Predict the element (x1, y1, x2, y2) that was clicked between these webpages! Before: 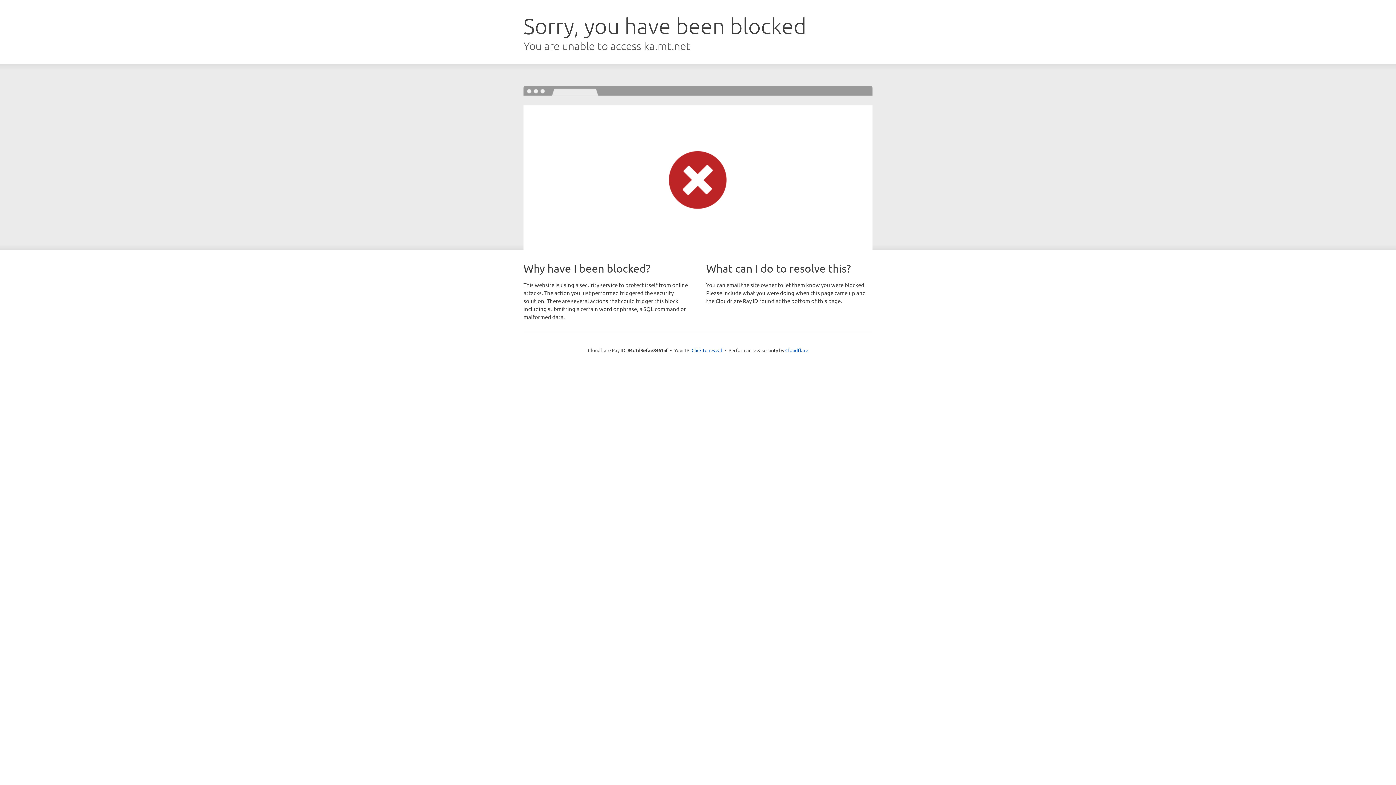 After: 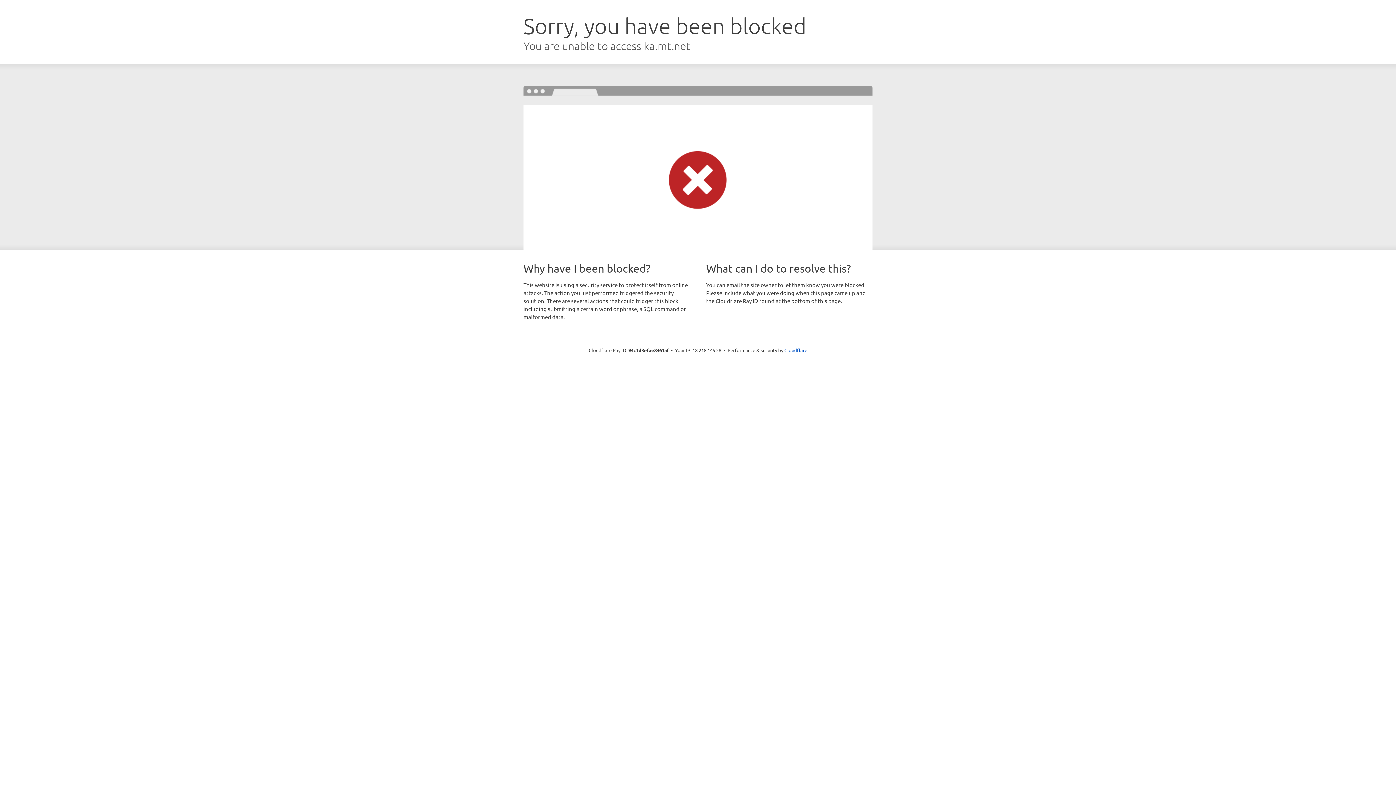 Action: bbox: (691, 346, 722, 353) label: Click to reveal